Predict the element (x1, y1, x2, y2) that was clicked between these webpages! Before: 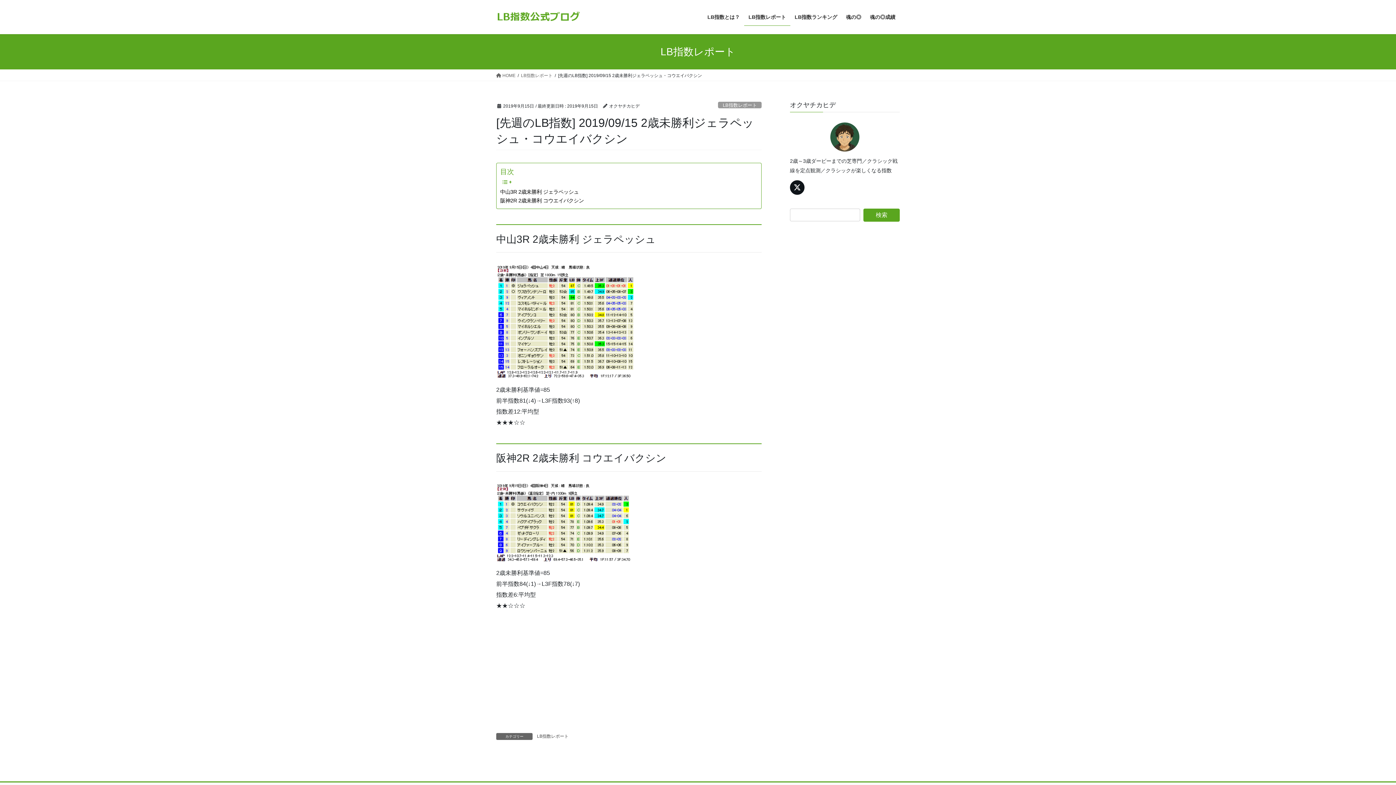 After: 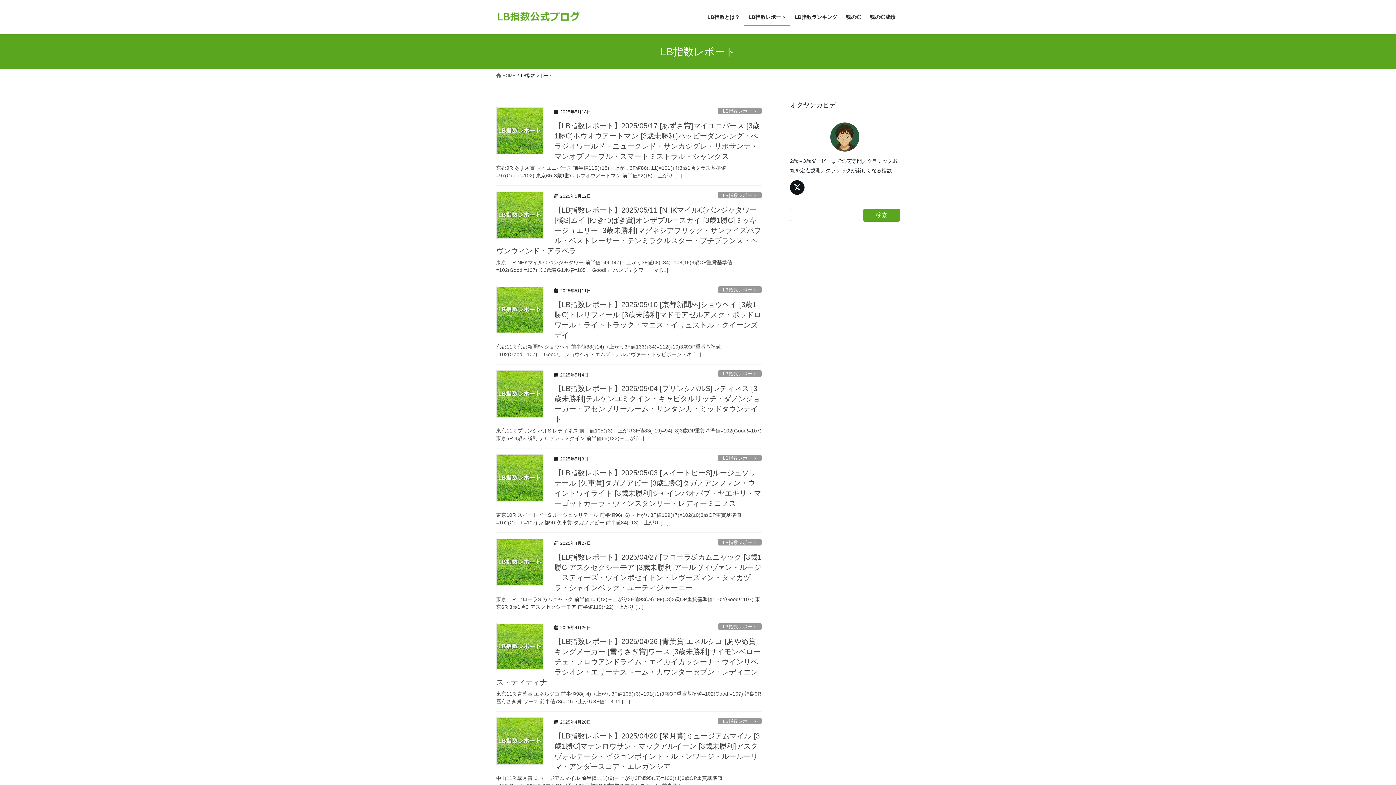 Action: label: LB指数レポート bbox: (744, 8, 790, 25)